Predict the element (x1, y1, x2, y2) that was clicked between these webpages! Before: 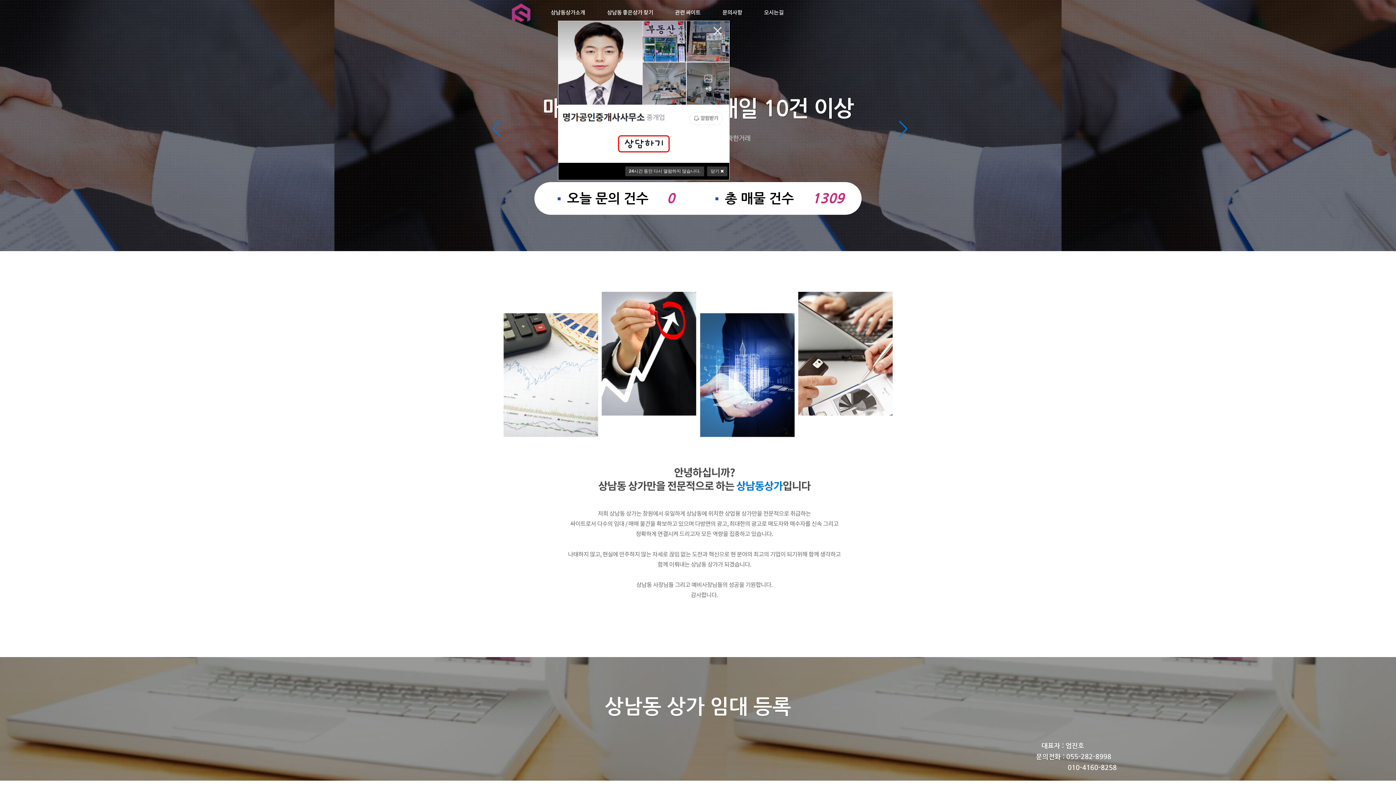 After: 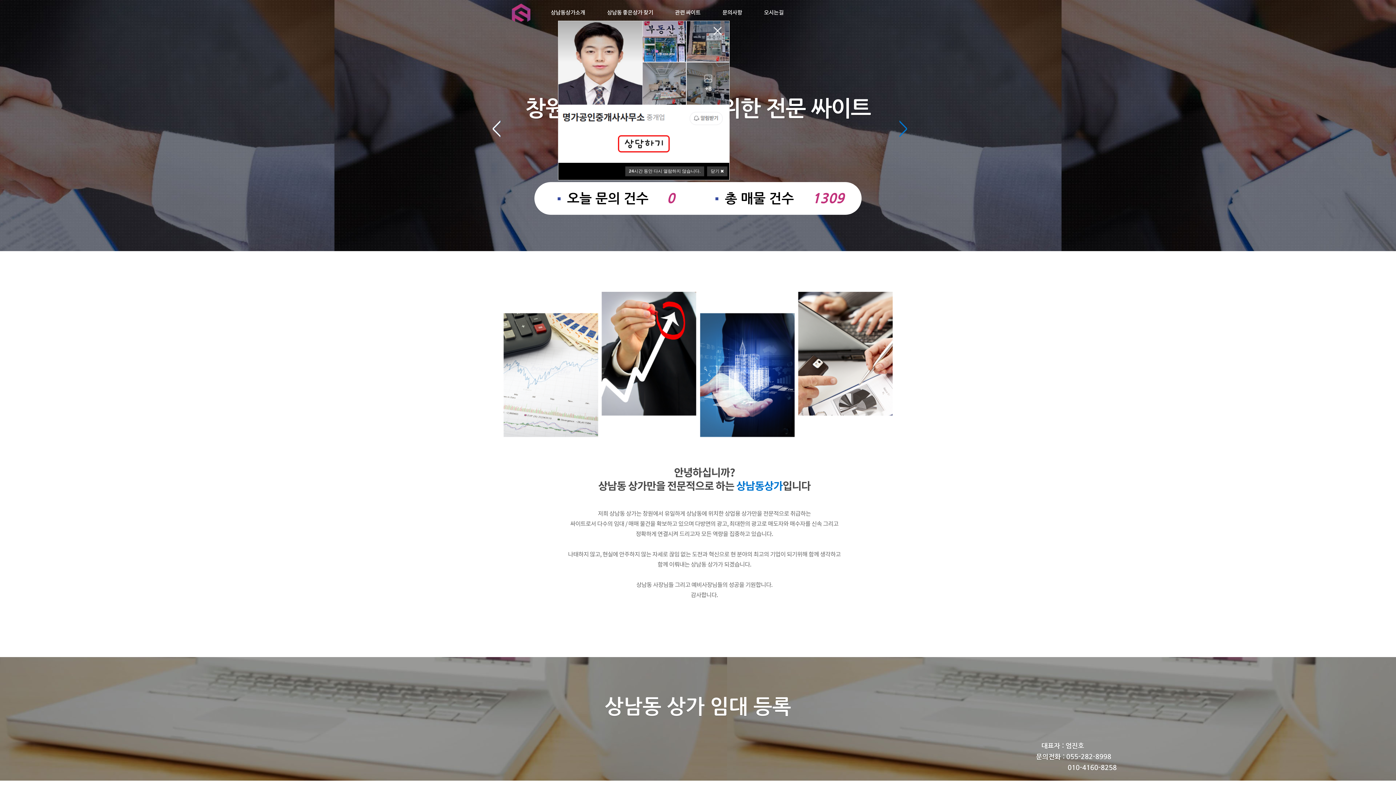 Action: bbox: (488, 114, 500, 143) label: <